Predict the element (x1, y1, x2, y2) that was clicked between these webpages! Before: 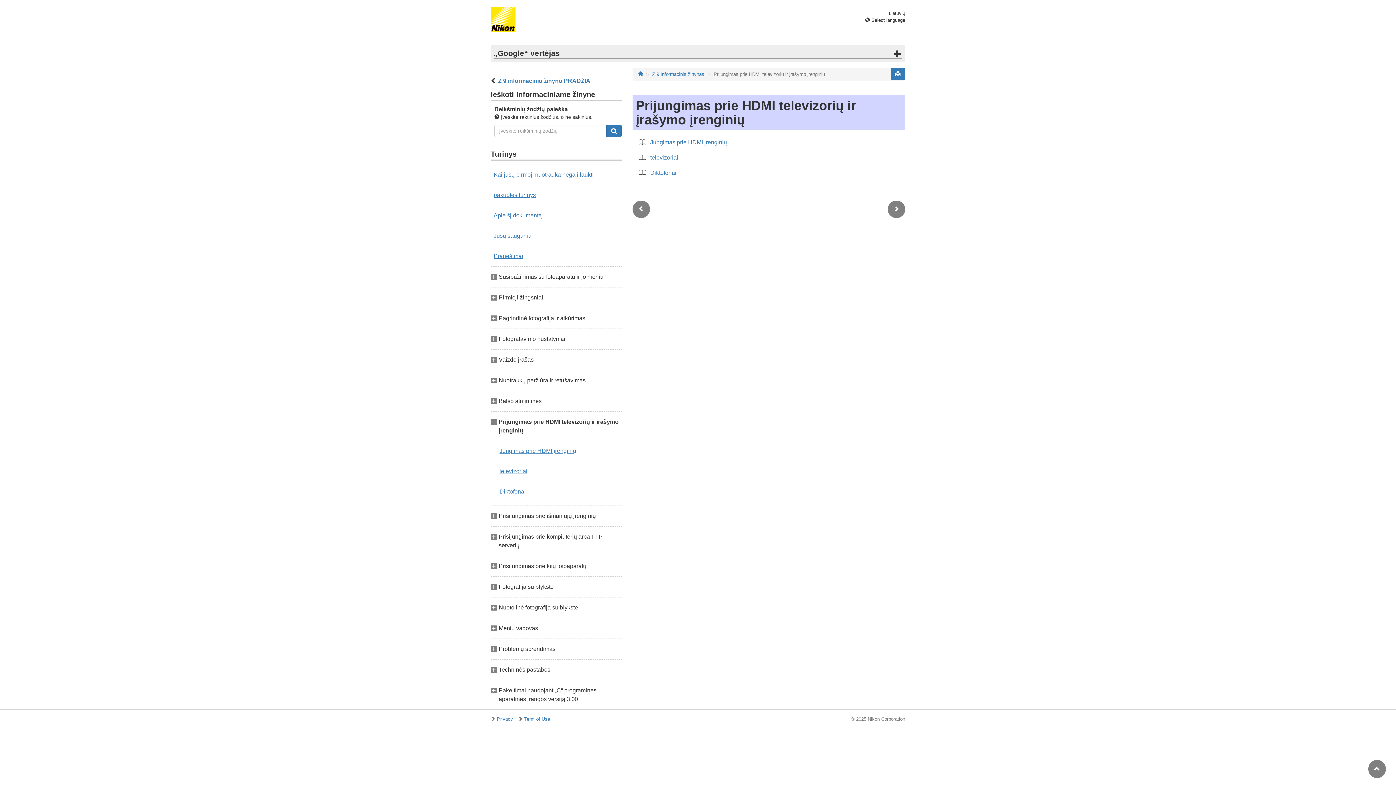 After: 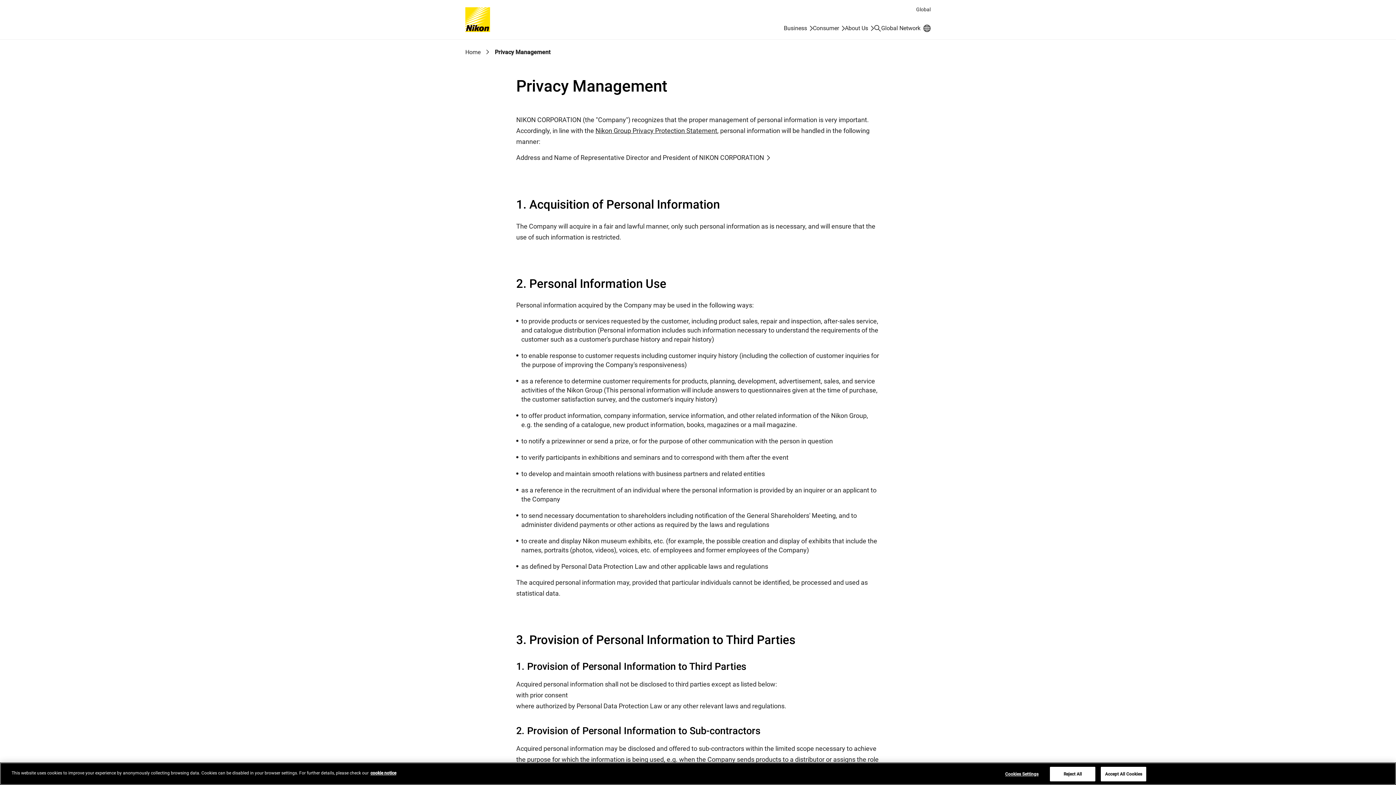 Action: label: Privacy bbox: (497, 716, 513, 722)